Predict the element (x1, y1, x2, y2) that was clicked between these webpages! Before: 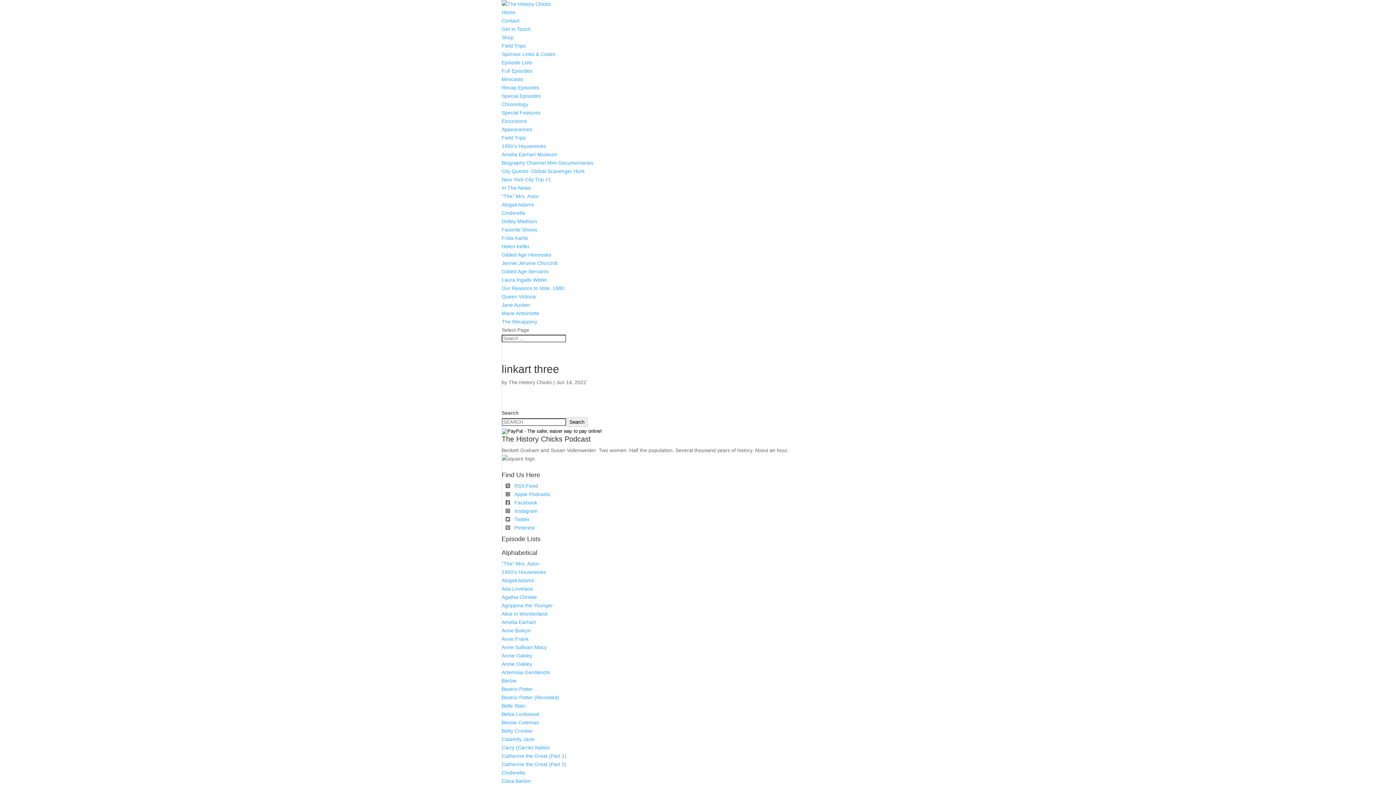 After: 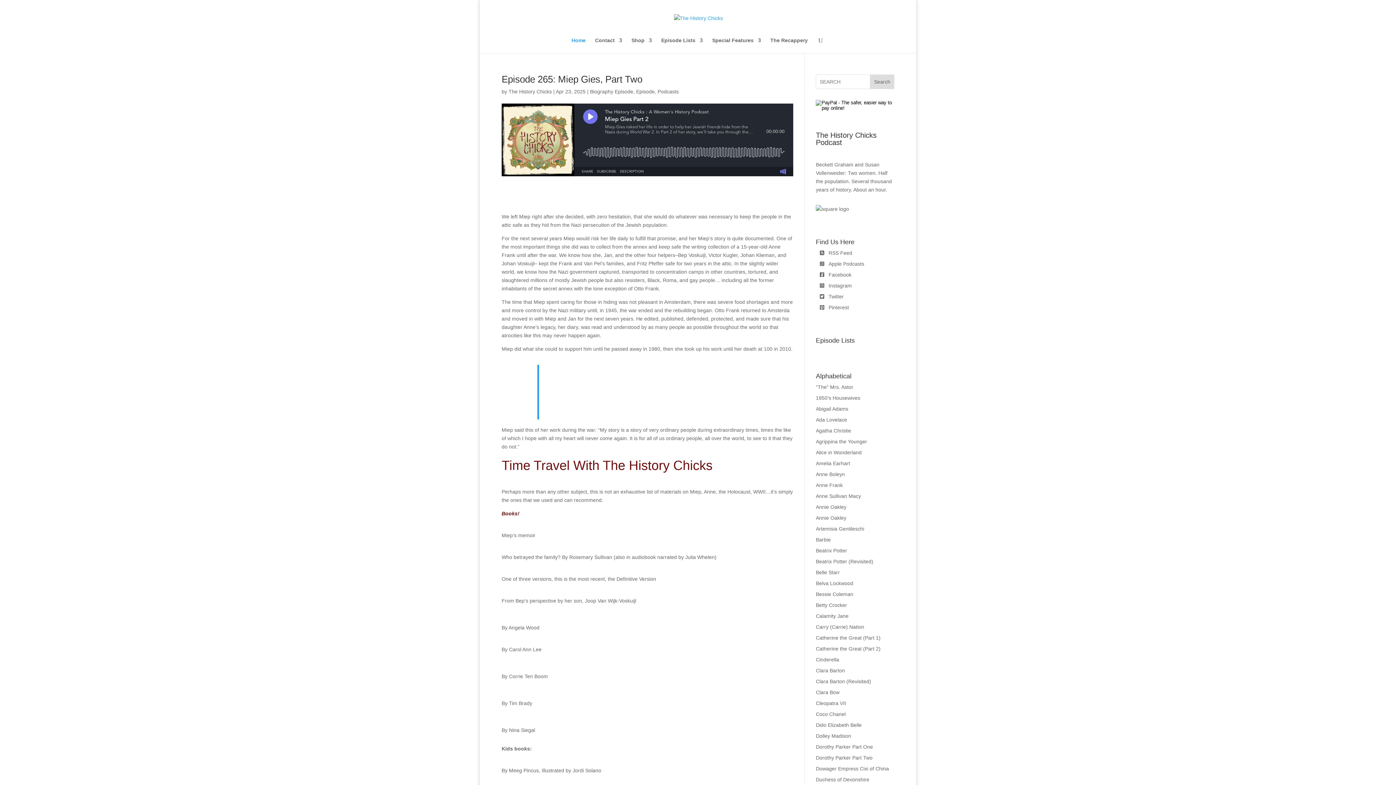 Action: label: Home bbox: (501, 9, 515, 15)